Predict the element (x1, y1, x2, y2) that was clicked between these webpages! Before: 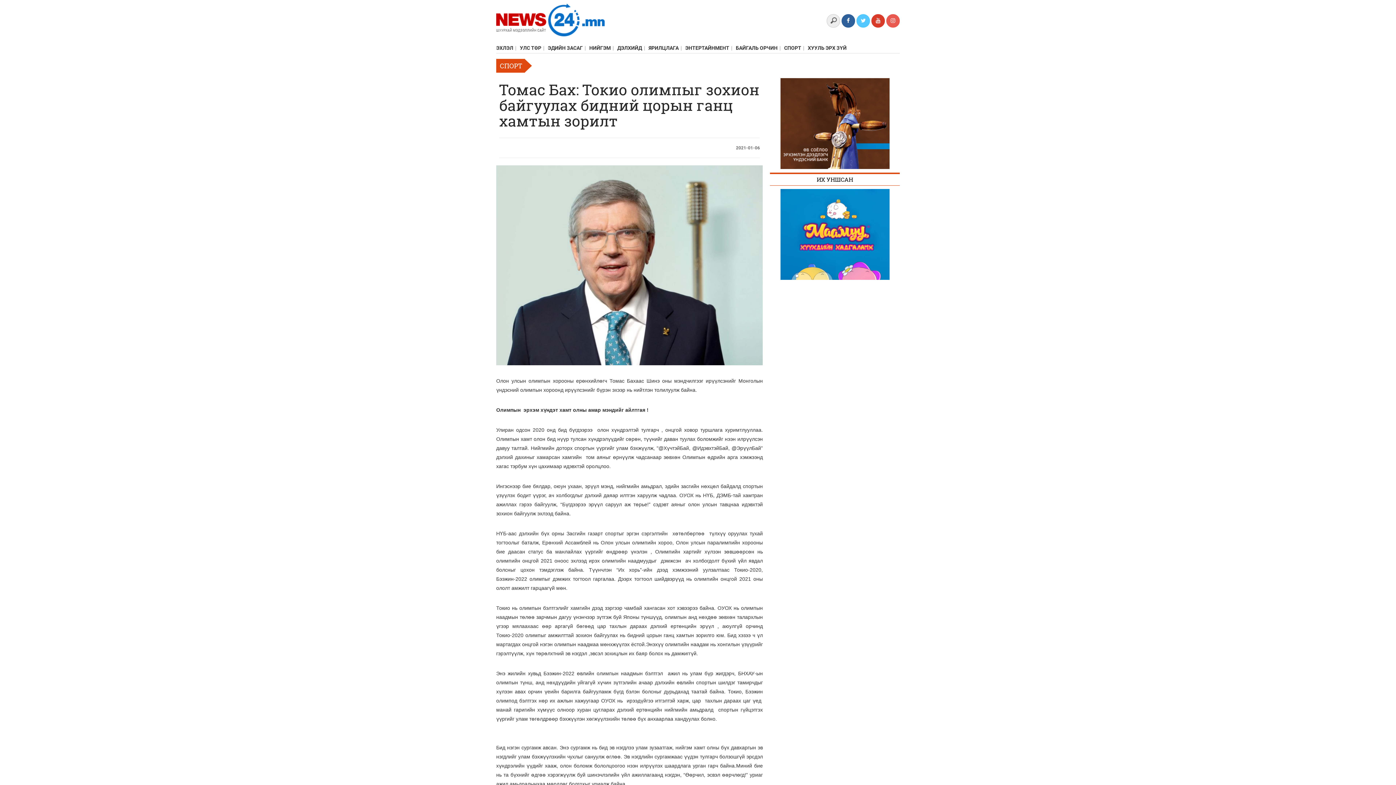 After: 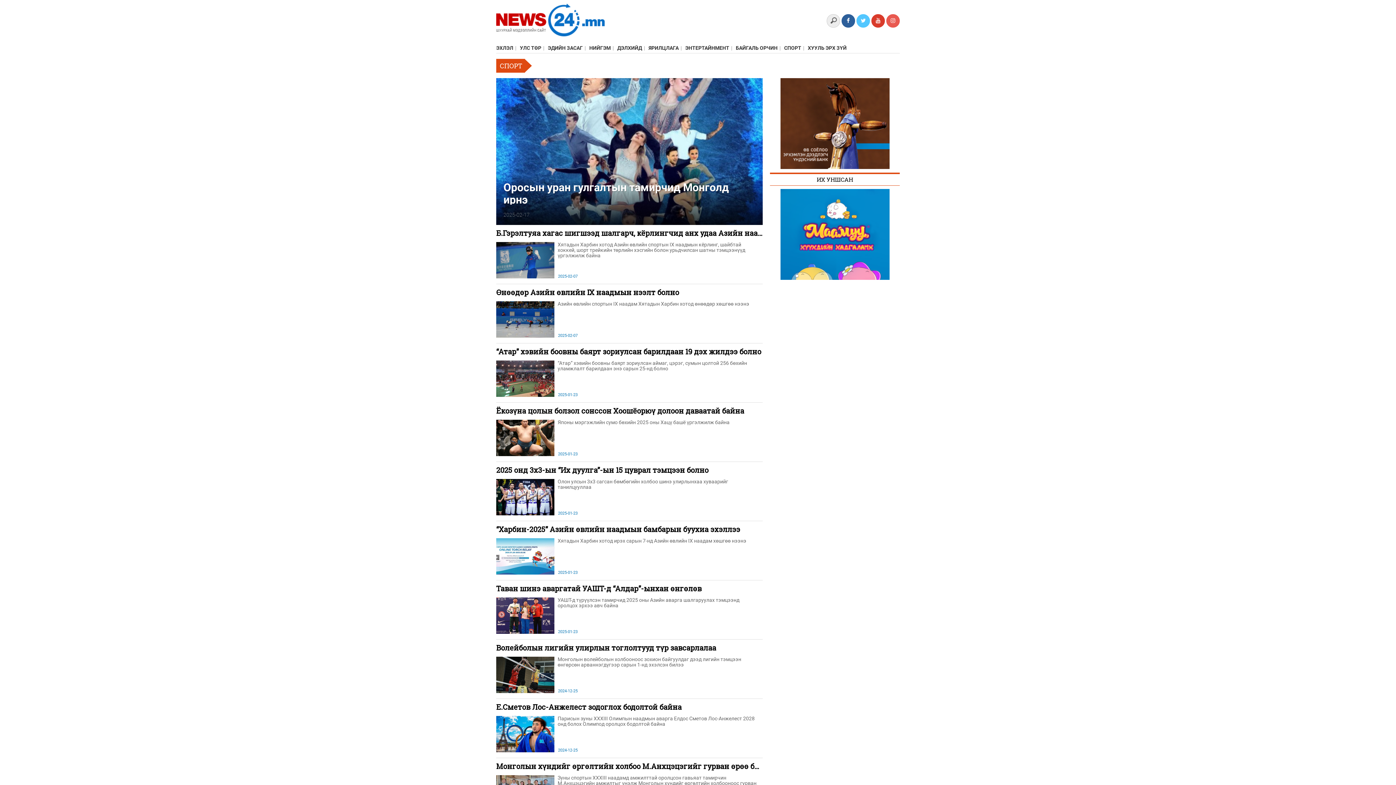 Action: bbox: (784, 44, 806, 51) label: СПОРТ